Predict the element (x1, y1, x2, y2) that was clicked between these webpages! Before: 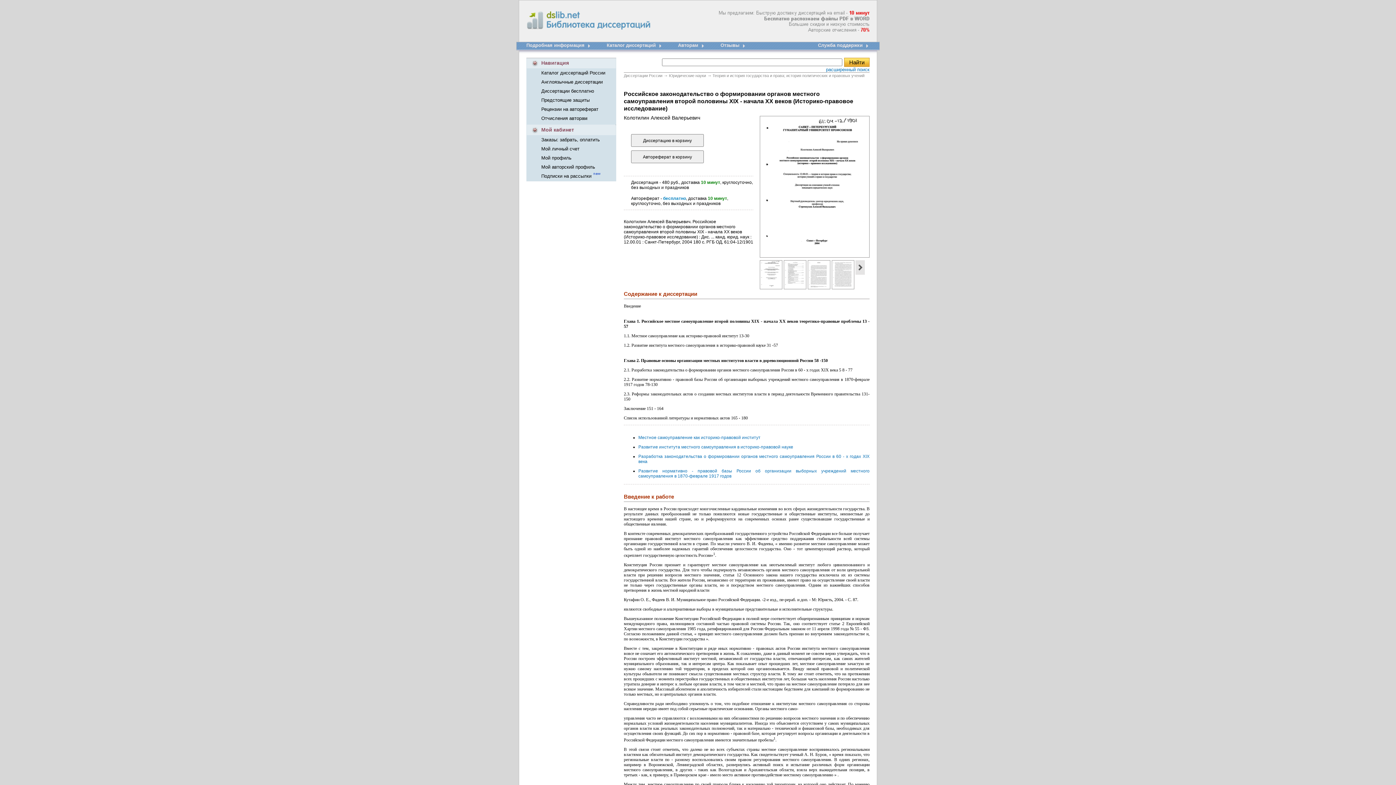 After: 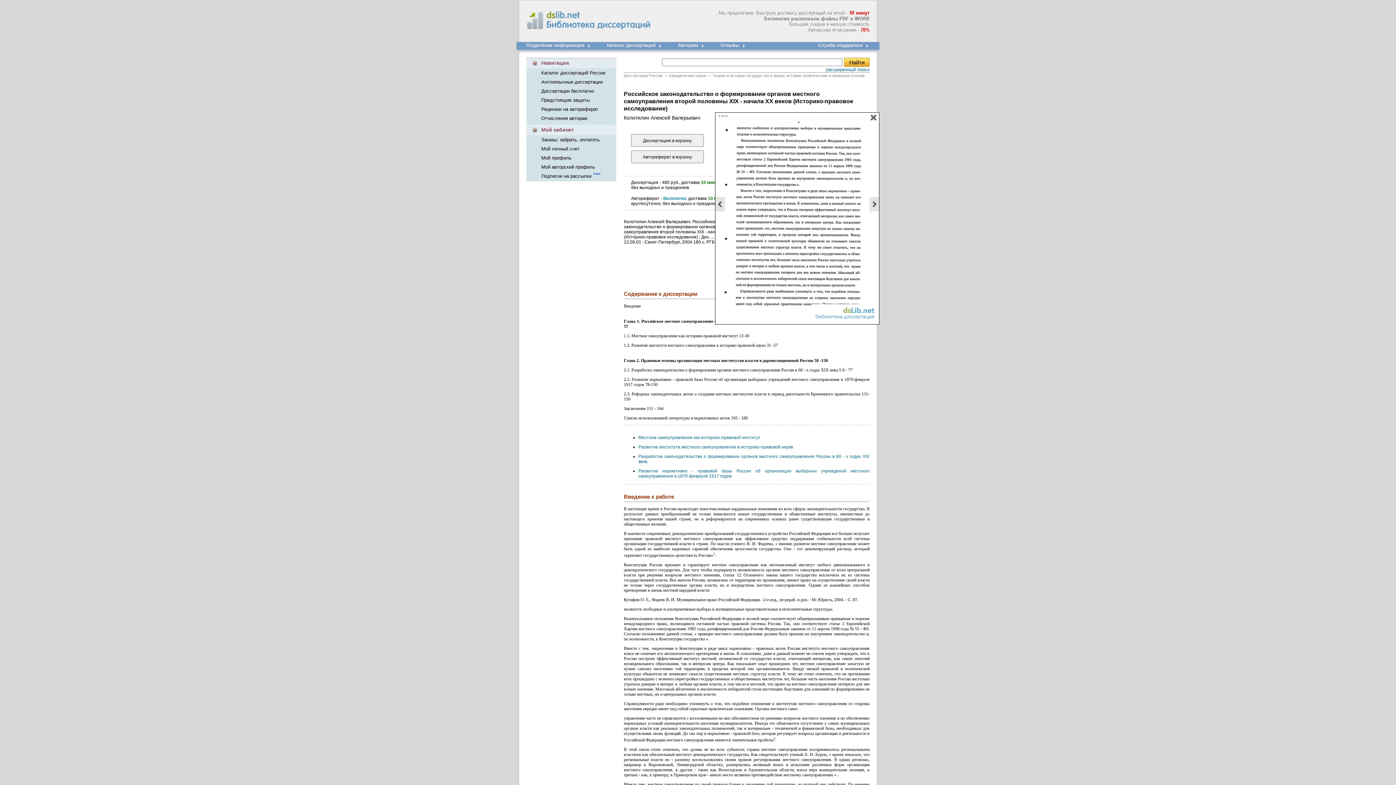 Action: bbox: (832, 285, 854, 290)